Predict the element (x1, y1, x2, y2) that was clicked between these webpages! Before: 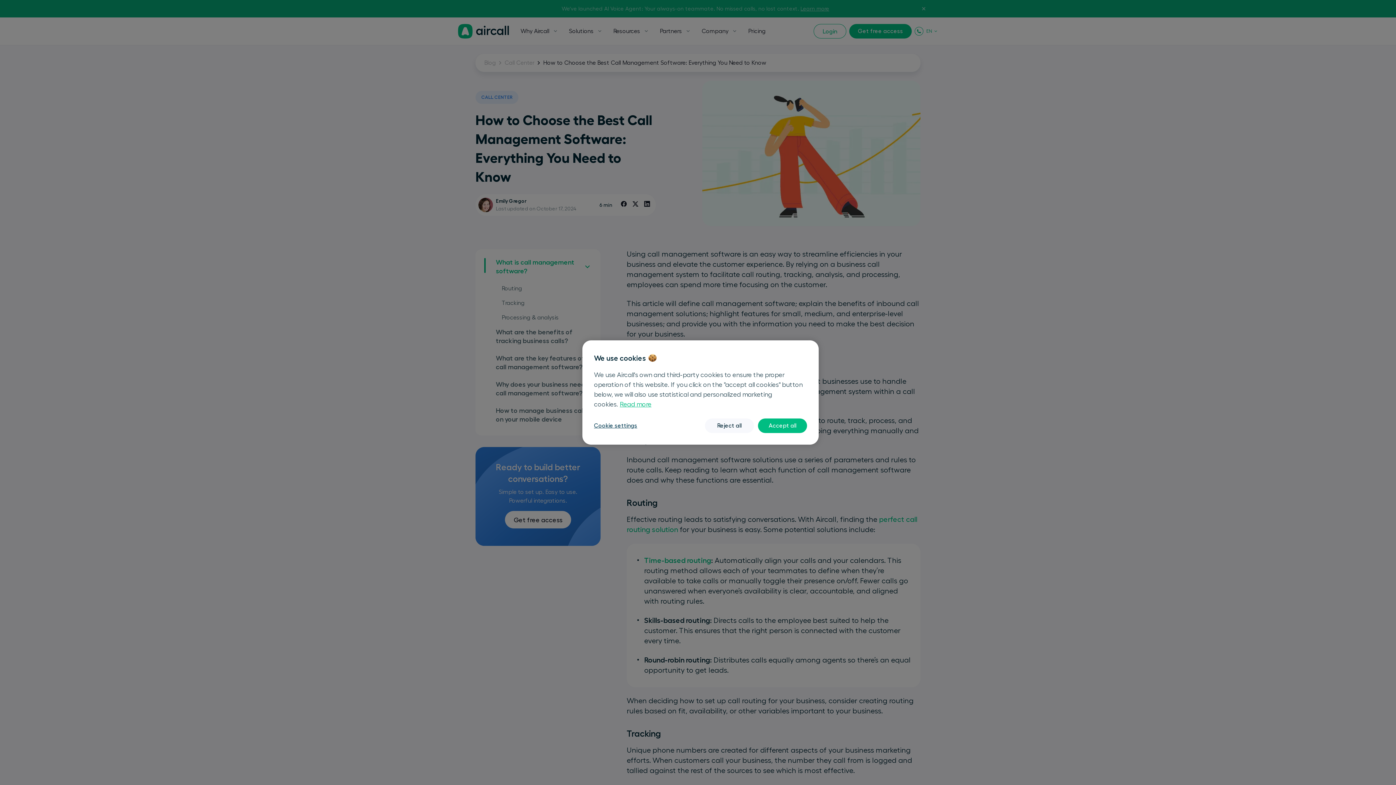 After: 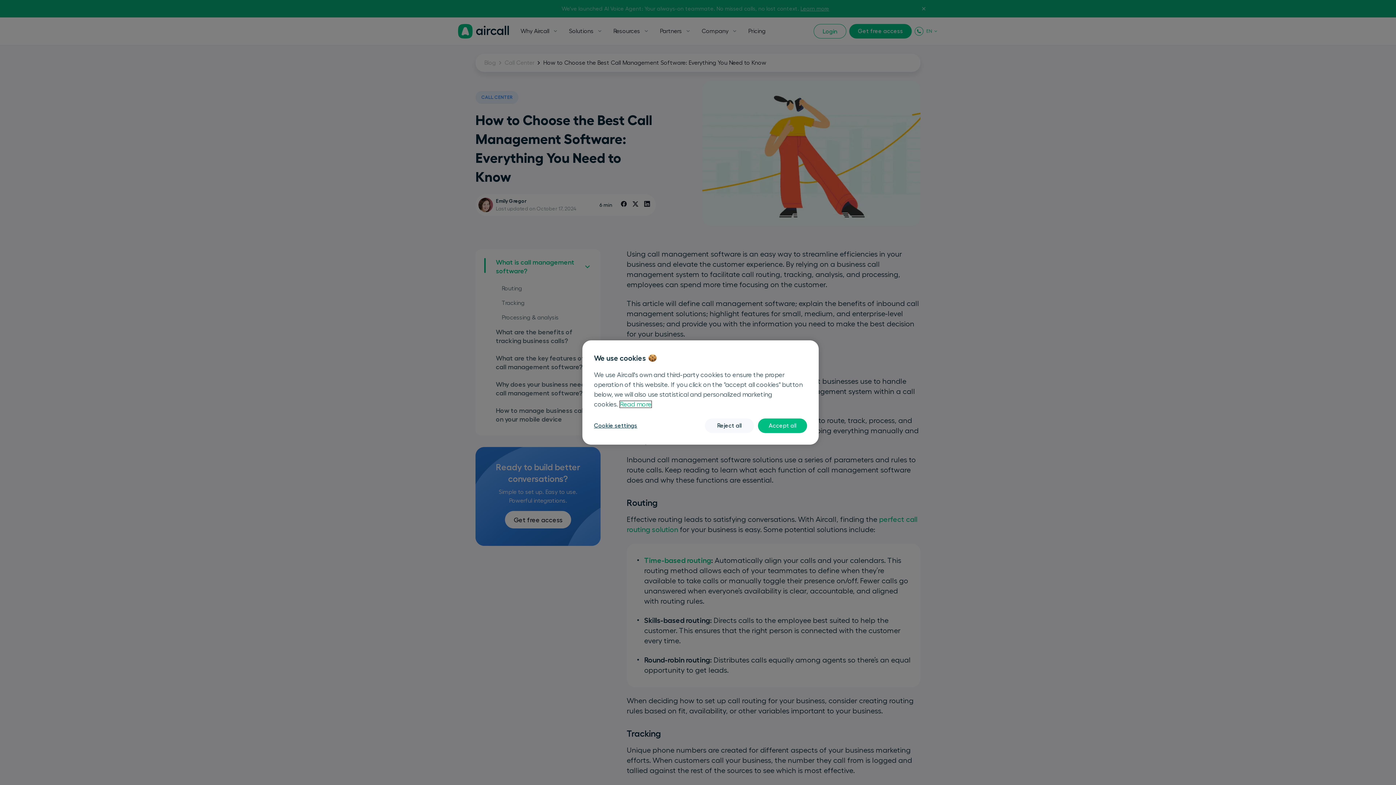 Action: bbox: (620, 401, 651, 407) label: More information about your privacy, opens in a new tab